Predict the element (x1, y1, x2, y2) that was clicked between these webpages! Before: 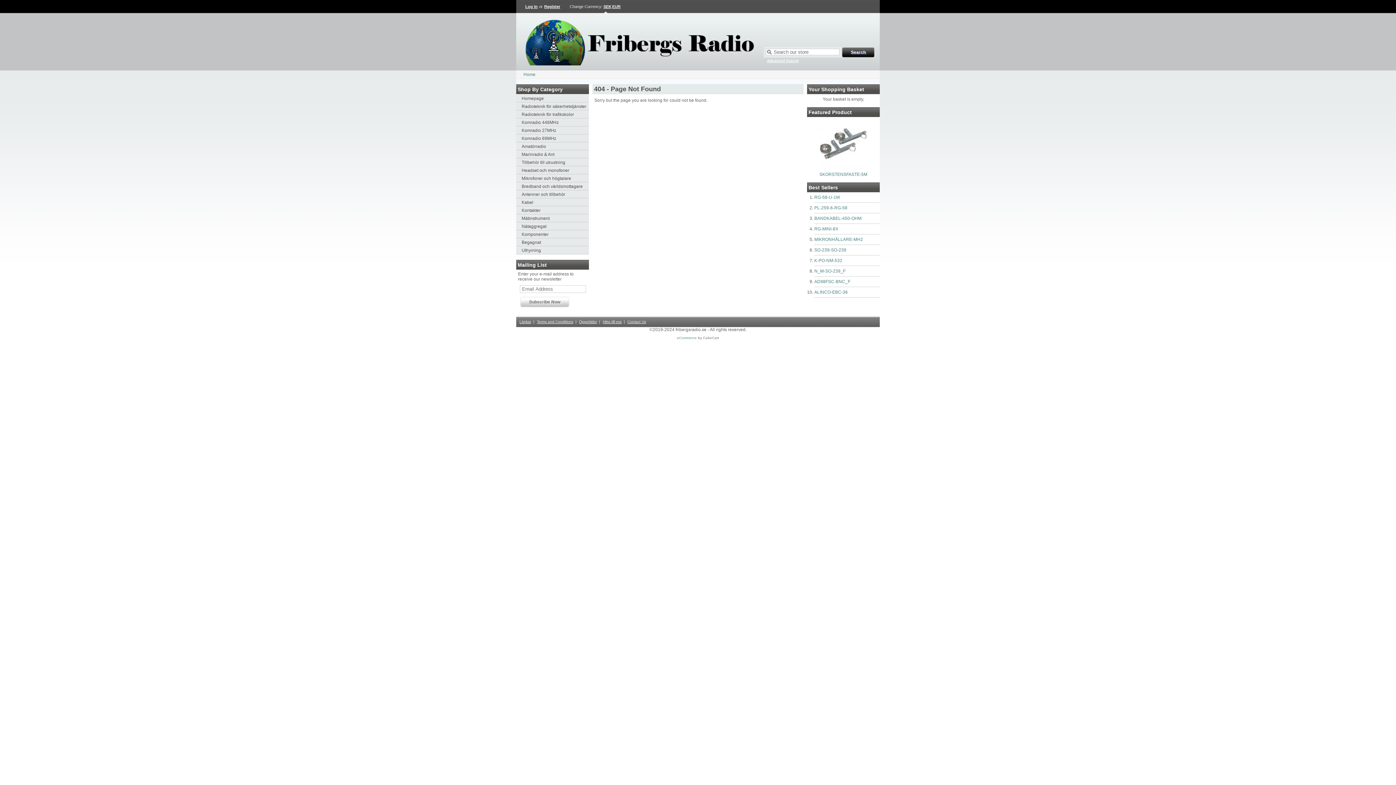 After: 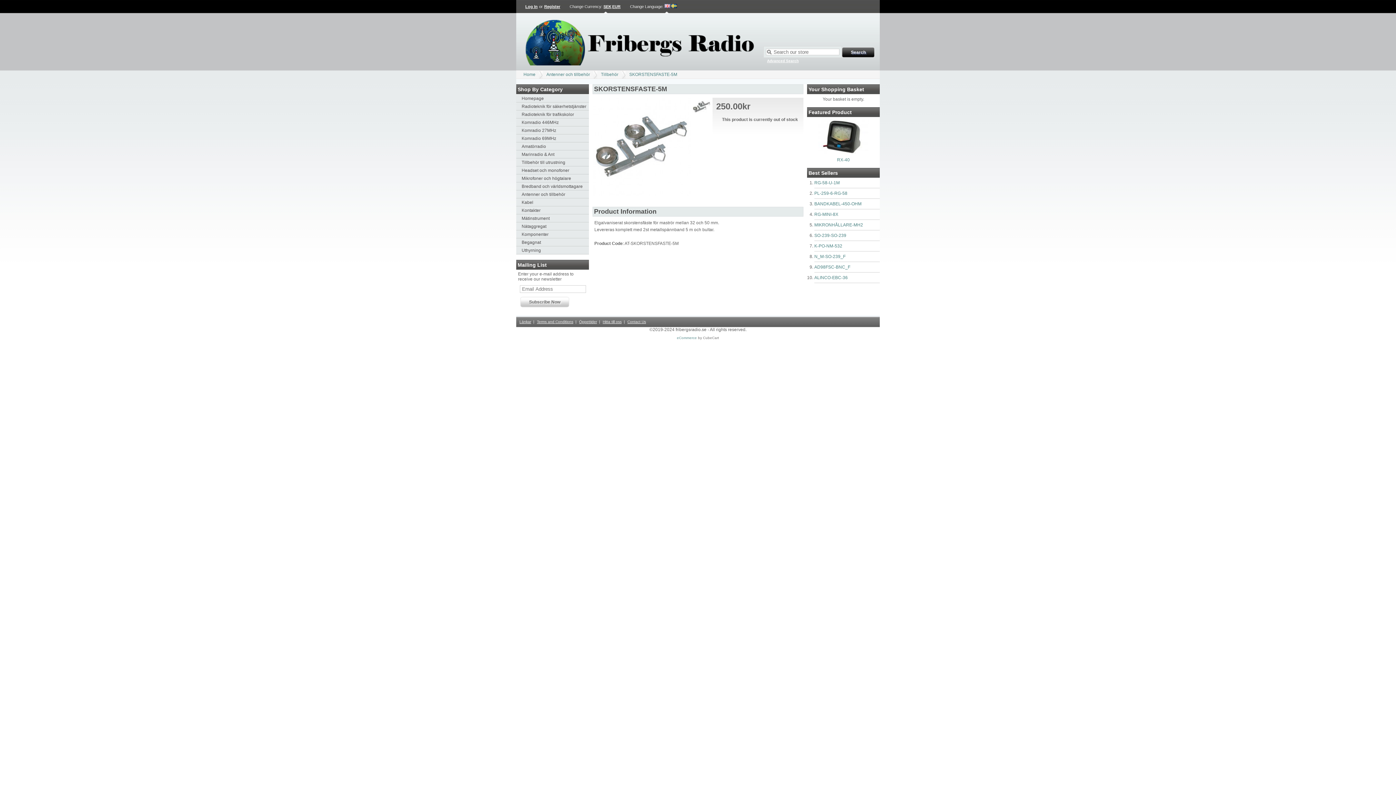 Action: bbox: (818, 165, 868, 170)